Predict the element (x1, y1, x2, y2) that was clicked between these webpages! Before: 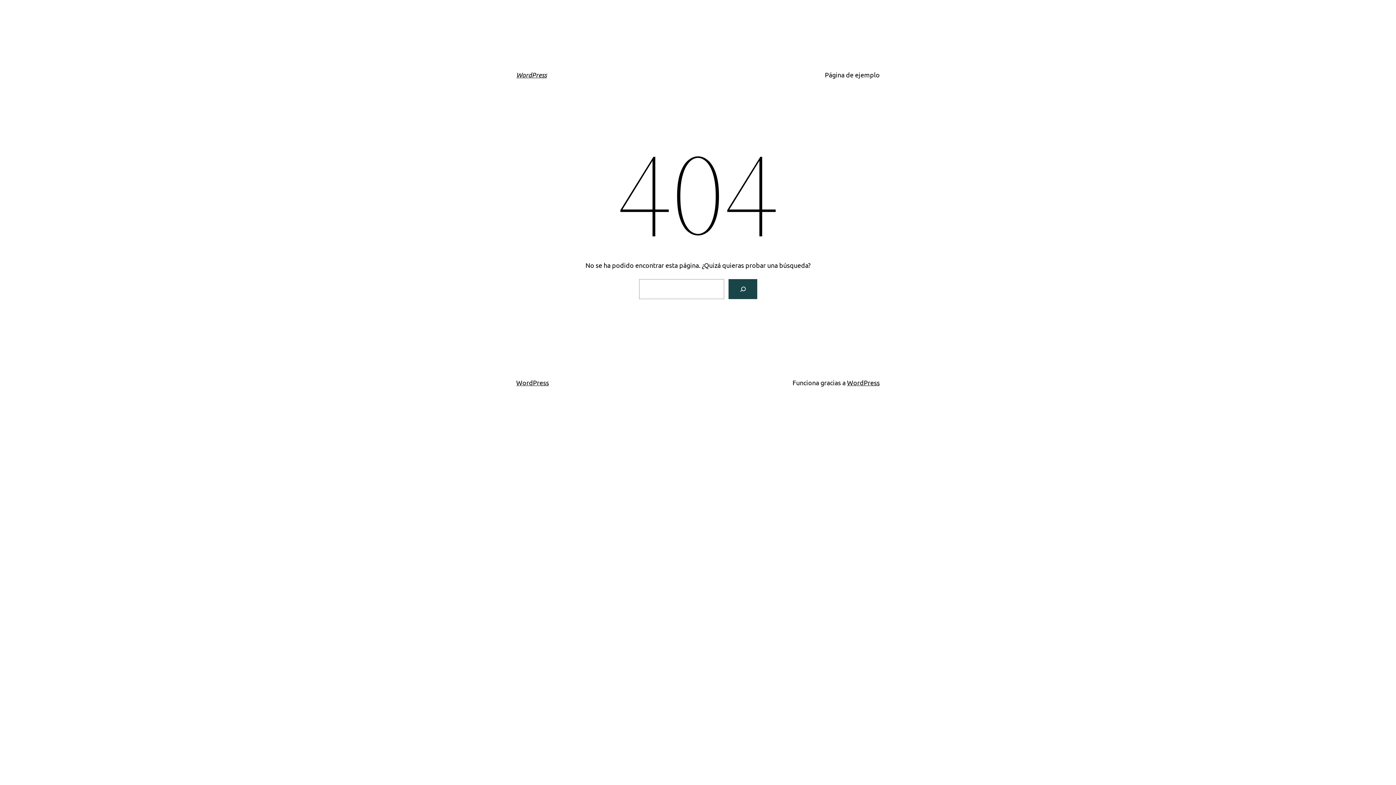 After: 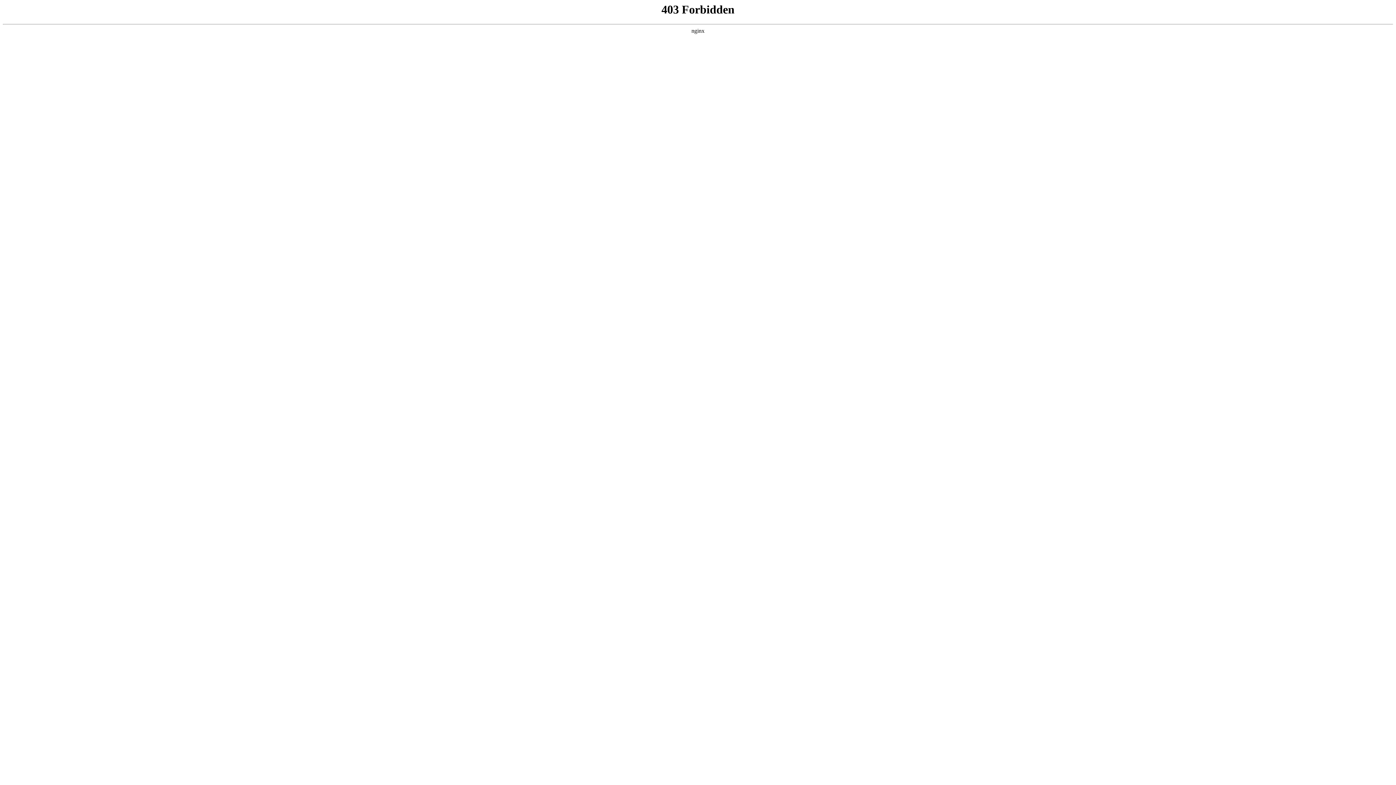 Action: label: WordPress bbox: (847, 378, 880, 386)